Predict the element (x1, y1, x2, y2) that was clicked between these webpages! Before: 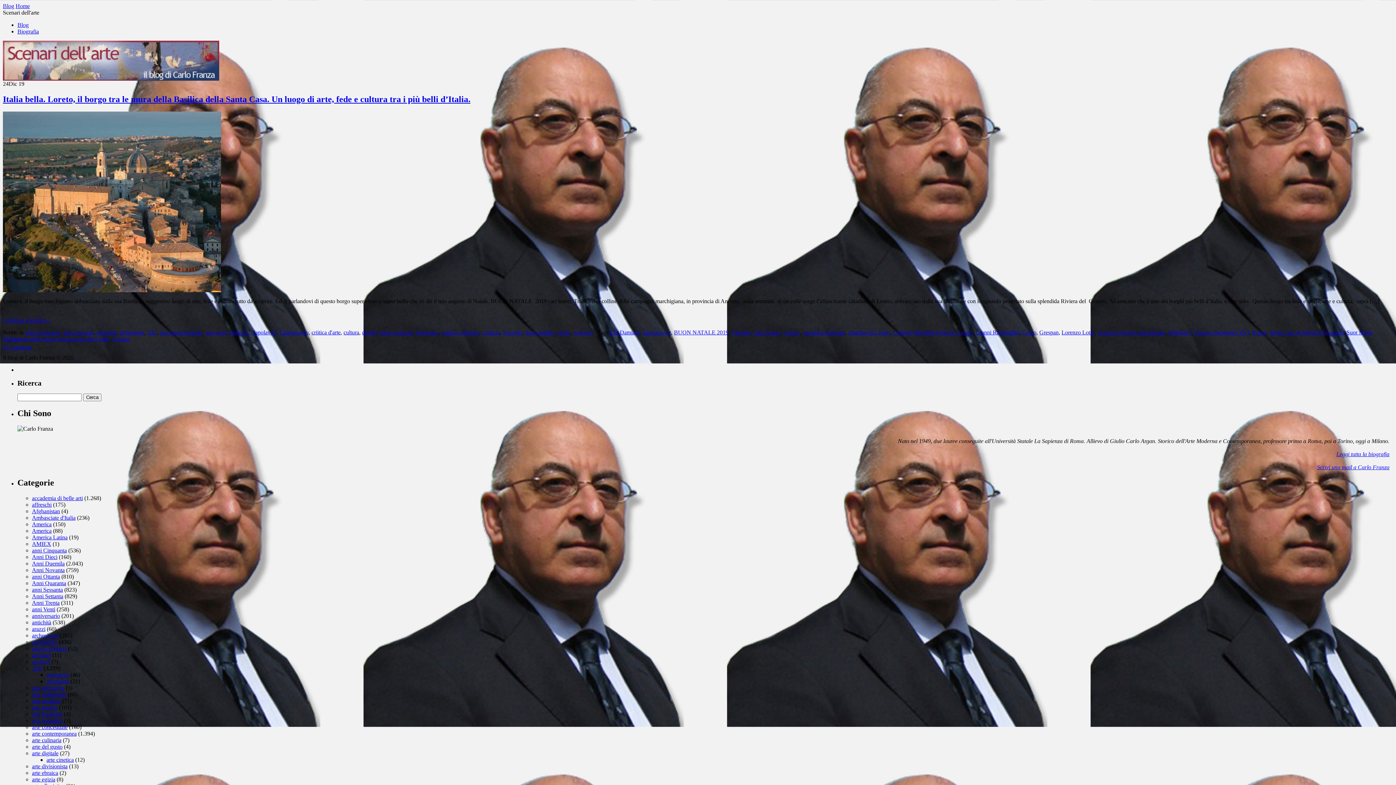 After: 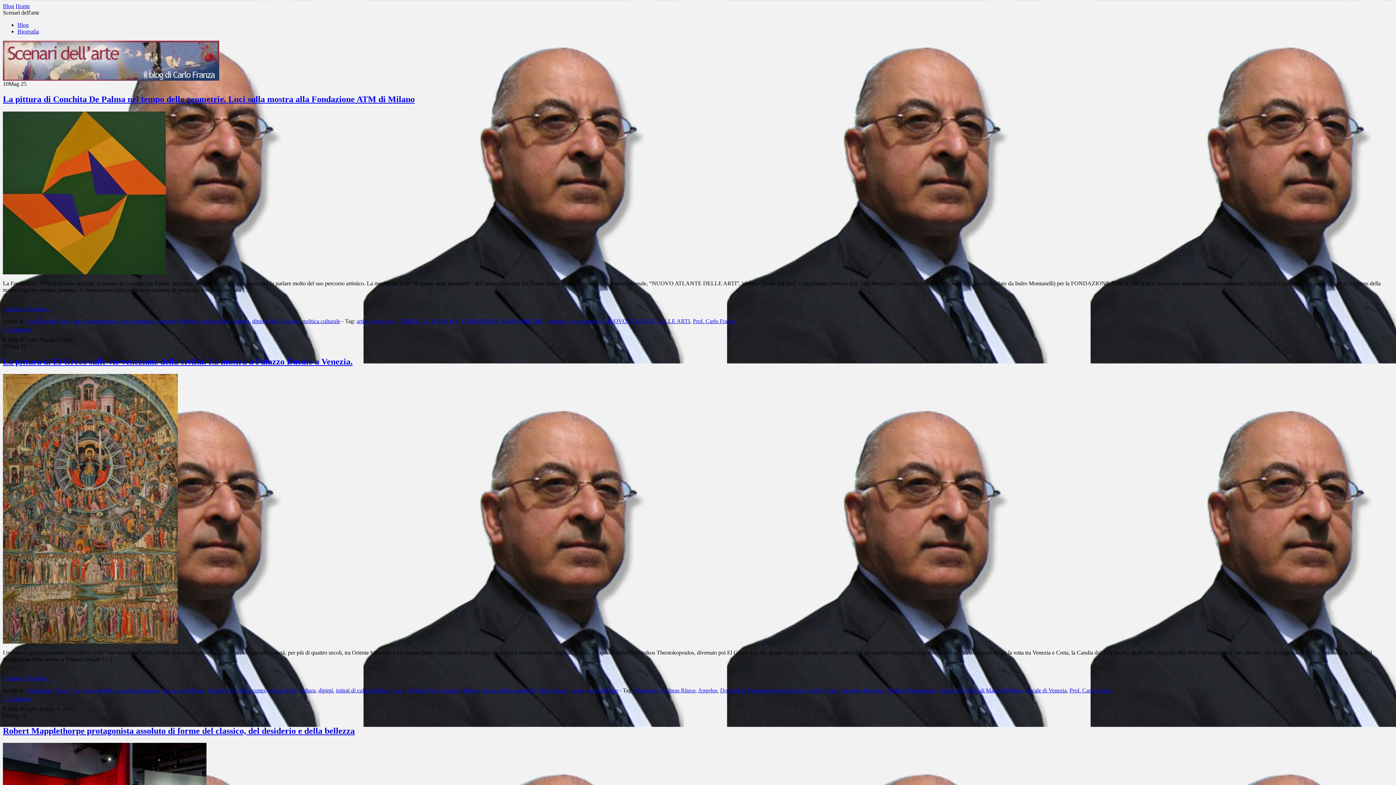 Action: bbox: (229, 329, 248, 335) label: bellezza